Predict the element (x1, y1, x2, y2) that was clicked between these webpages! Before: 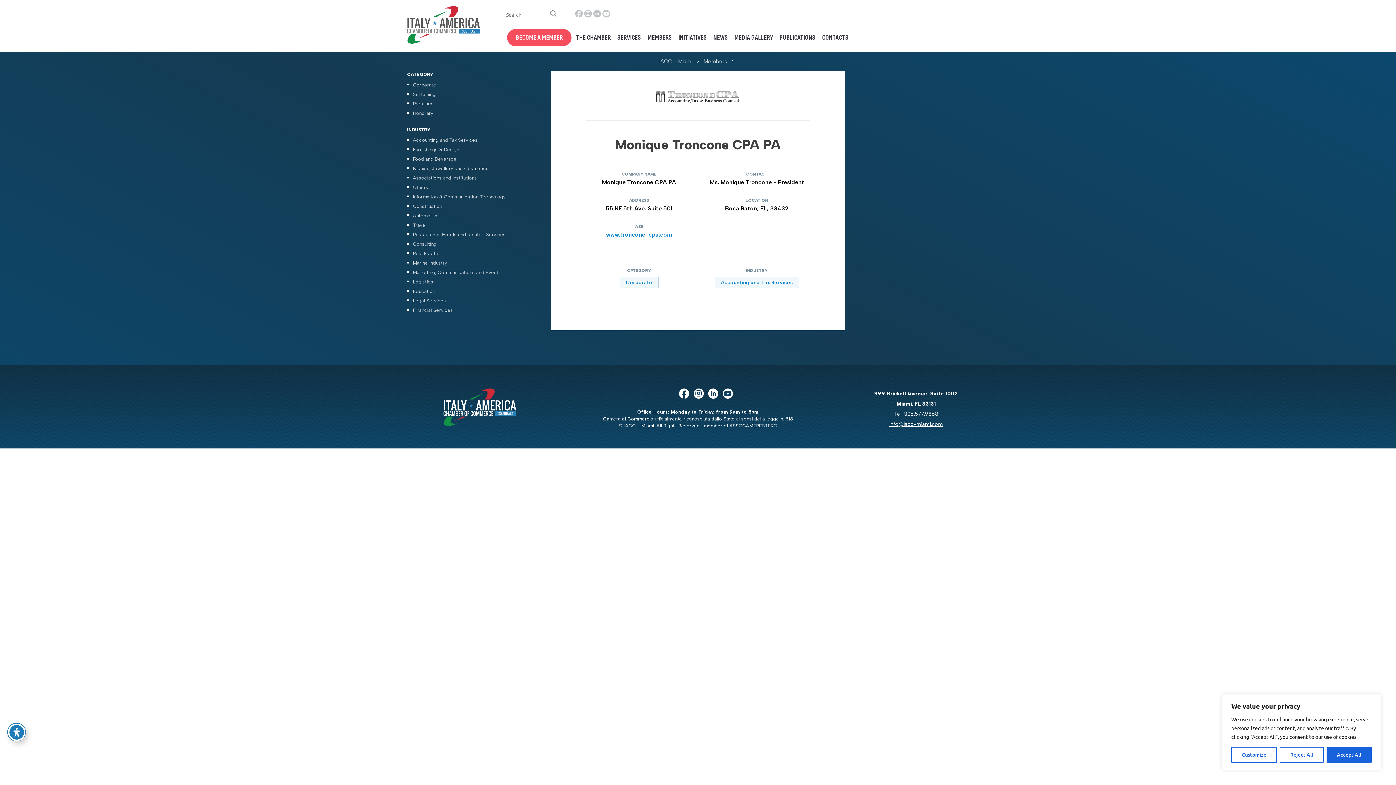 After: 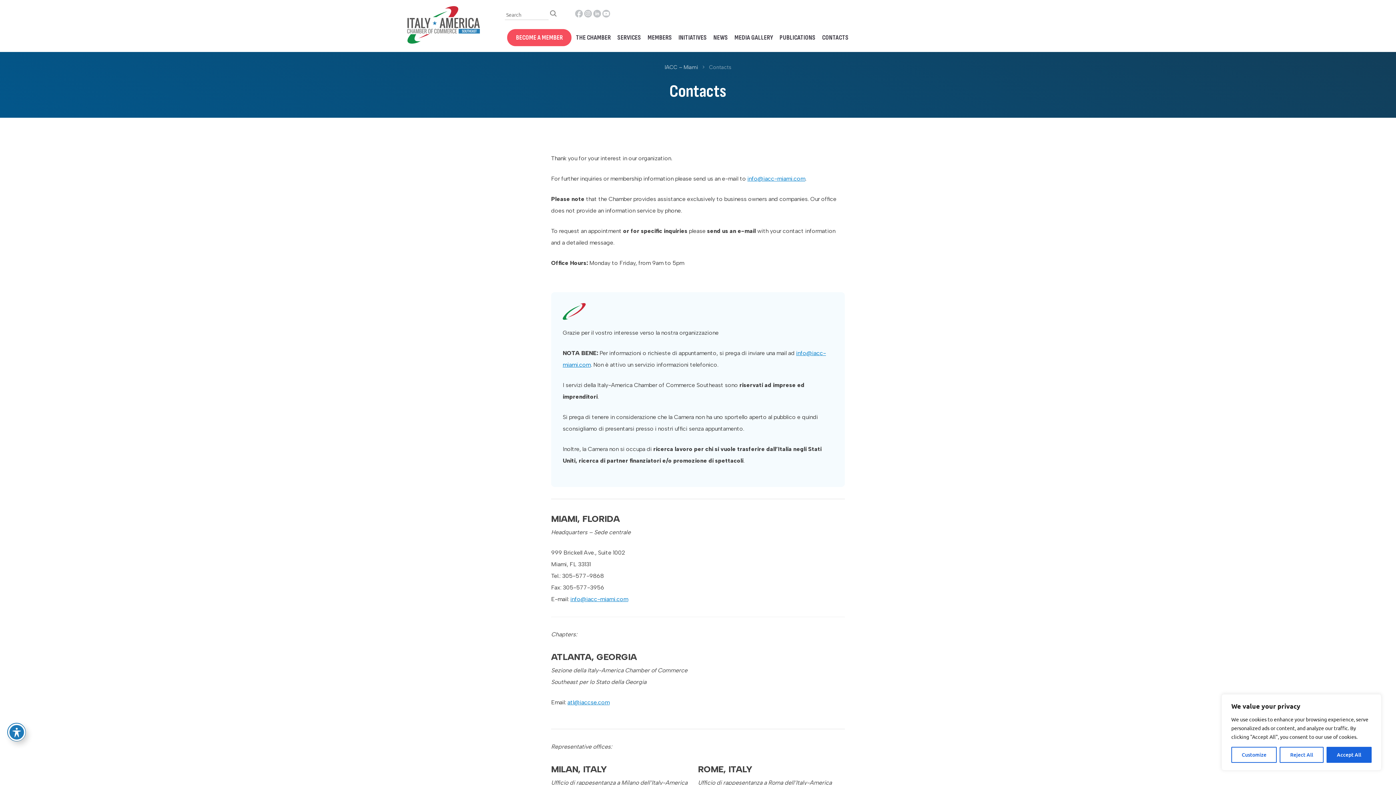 Action: label: CONTACTS bbox: (820, 32, 851, 42)